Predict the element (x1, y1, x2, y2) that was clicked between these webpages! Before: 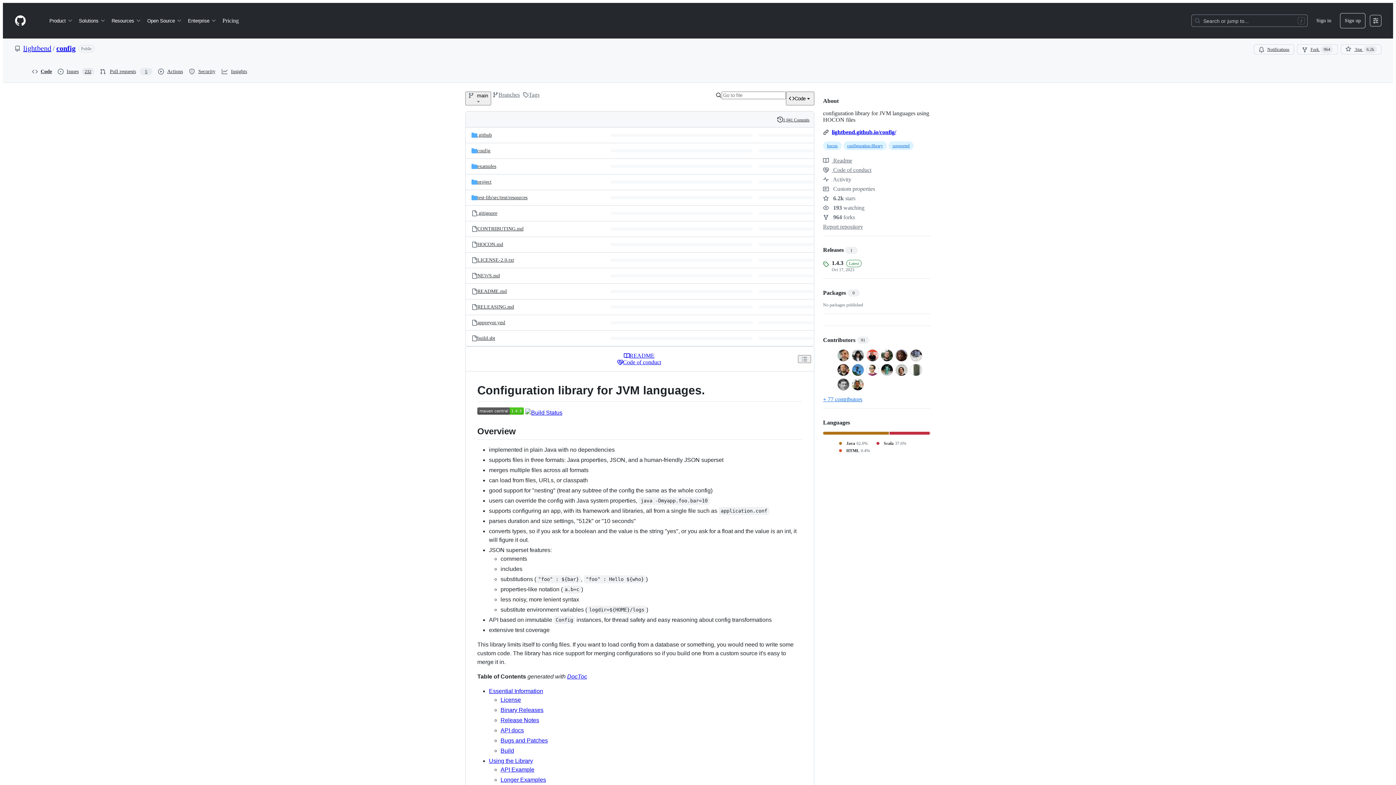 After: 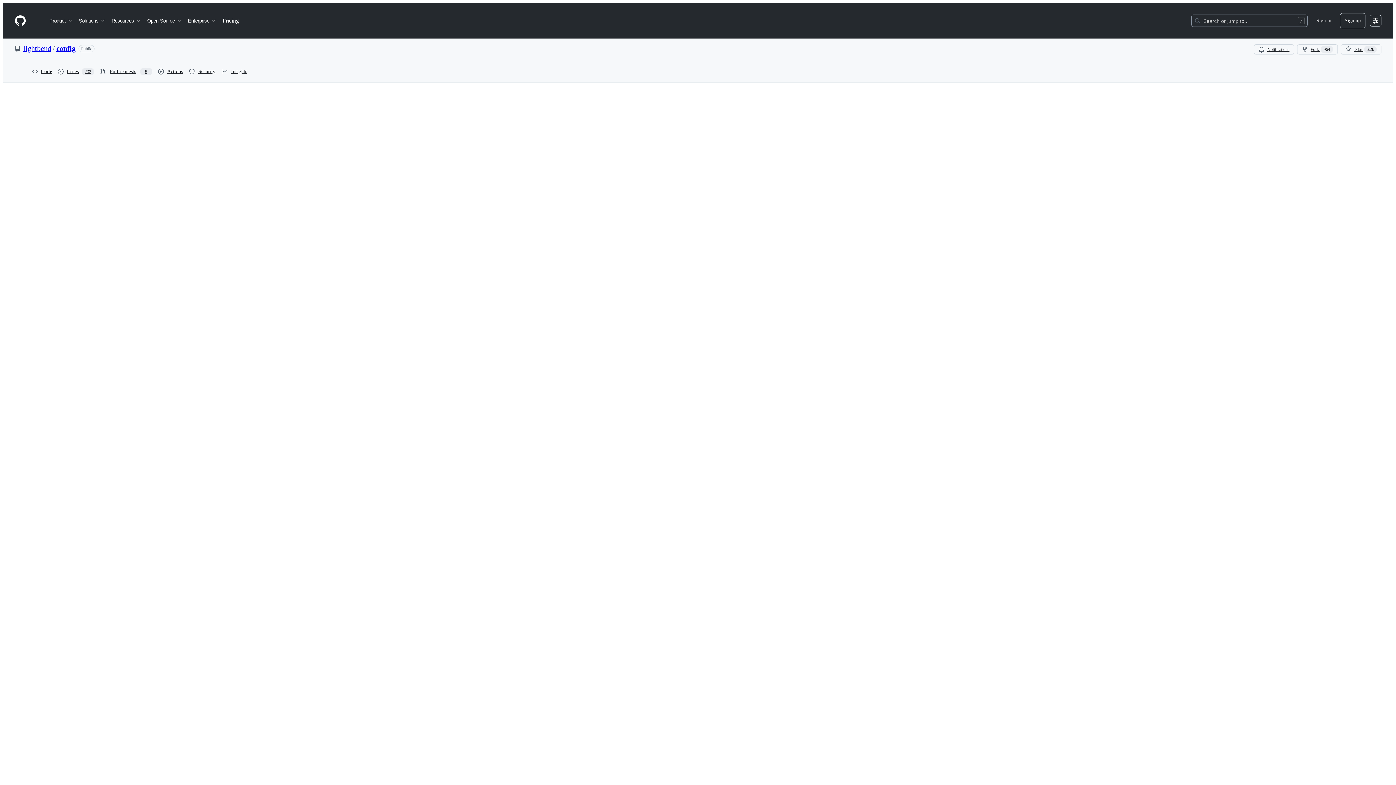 Action: bbox: (477, 288, 506, 294) label: README.md, (File)